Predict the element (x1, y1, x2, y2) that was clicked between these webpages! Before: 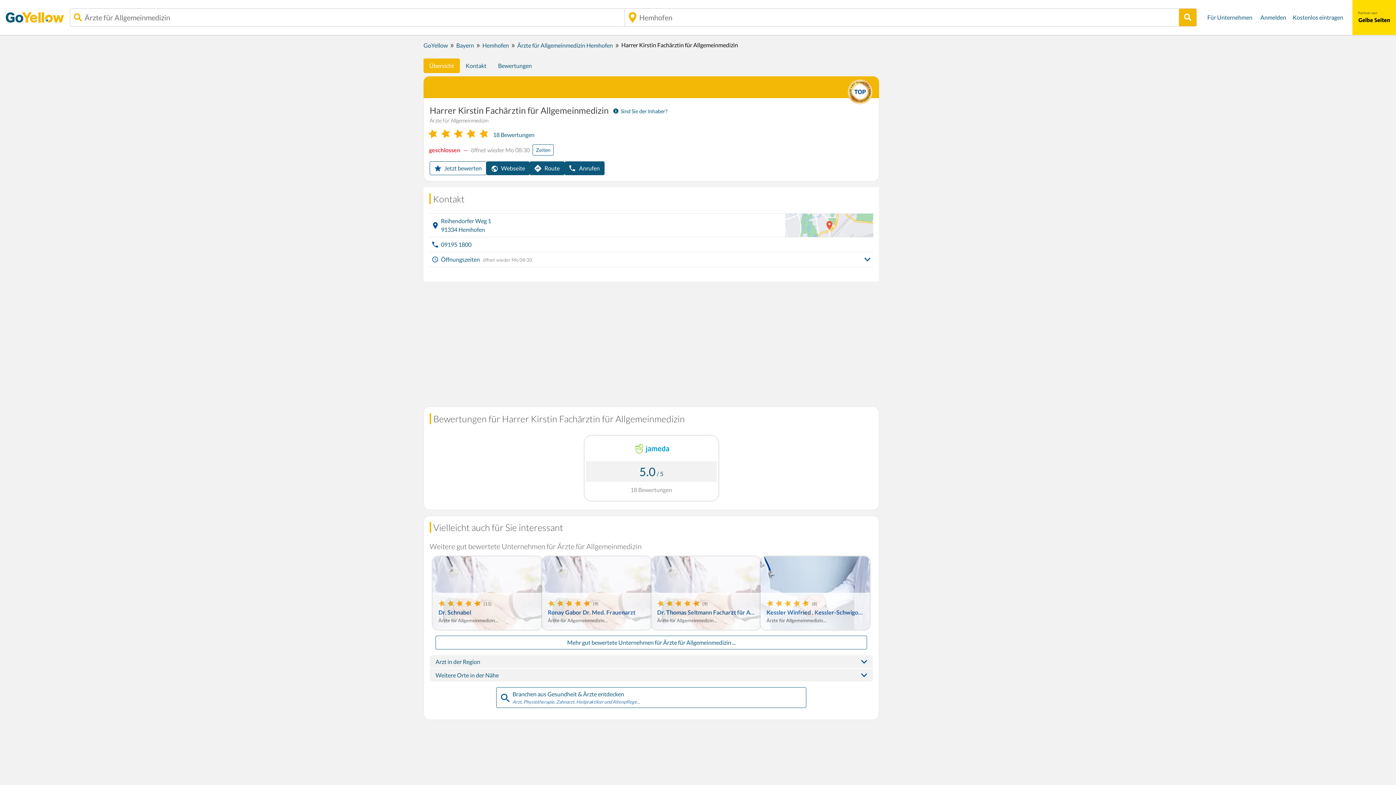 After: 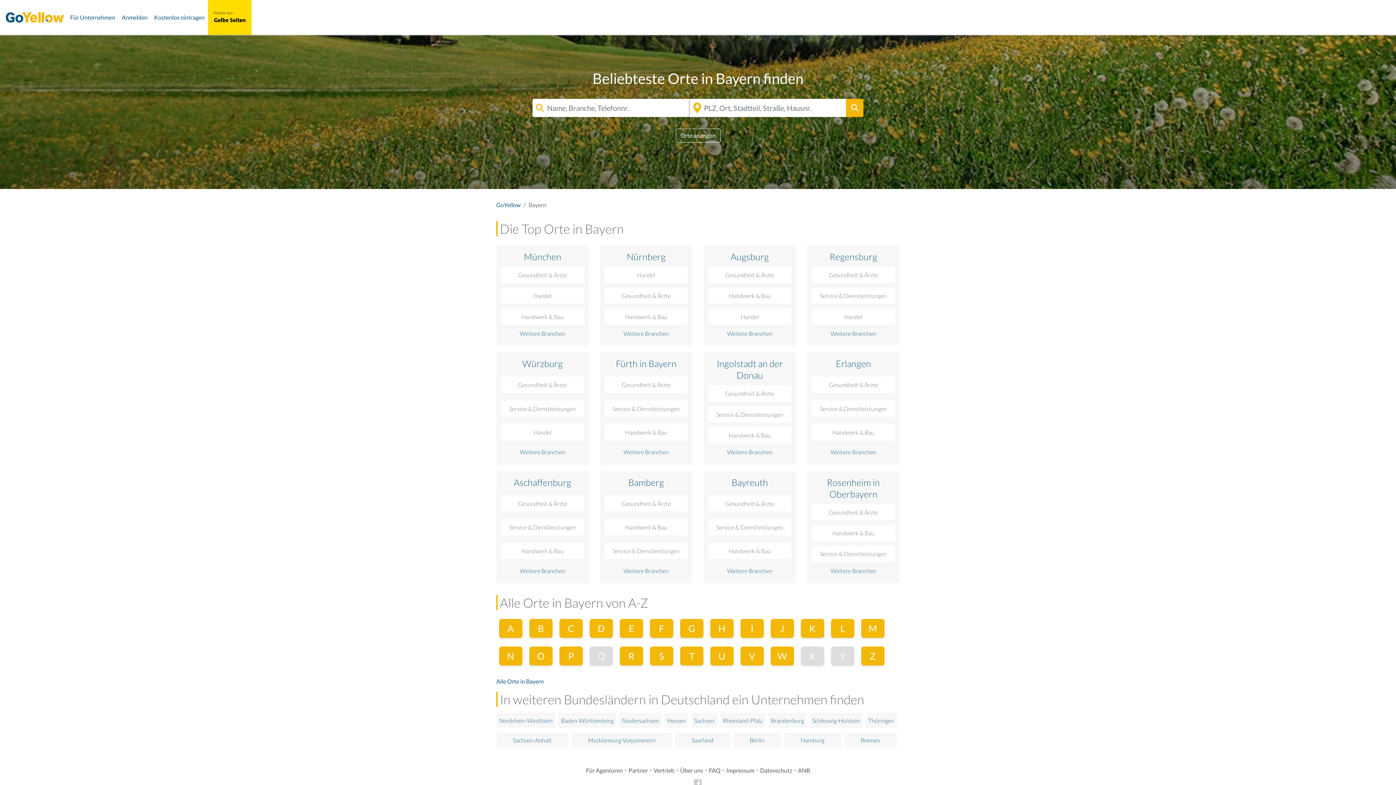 Action: bbox: (456, 41, 474, 48) label: Bayern